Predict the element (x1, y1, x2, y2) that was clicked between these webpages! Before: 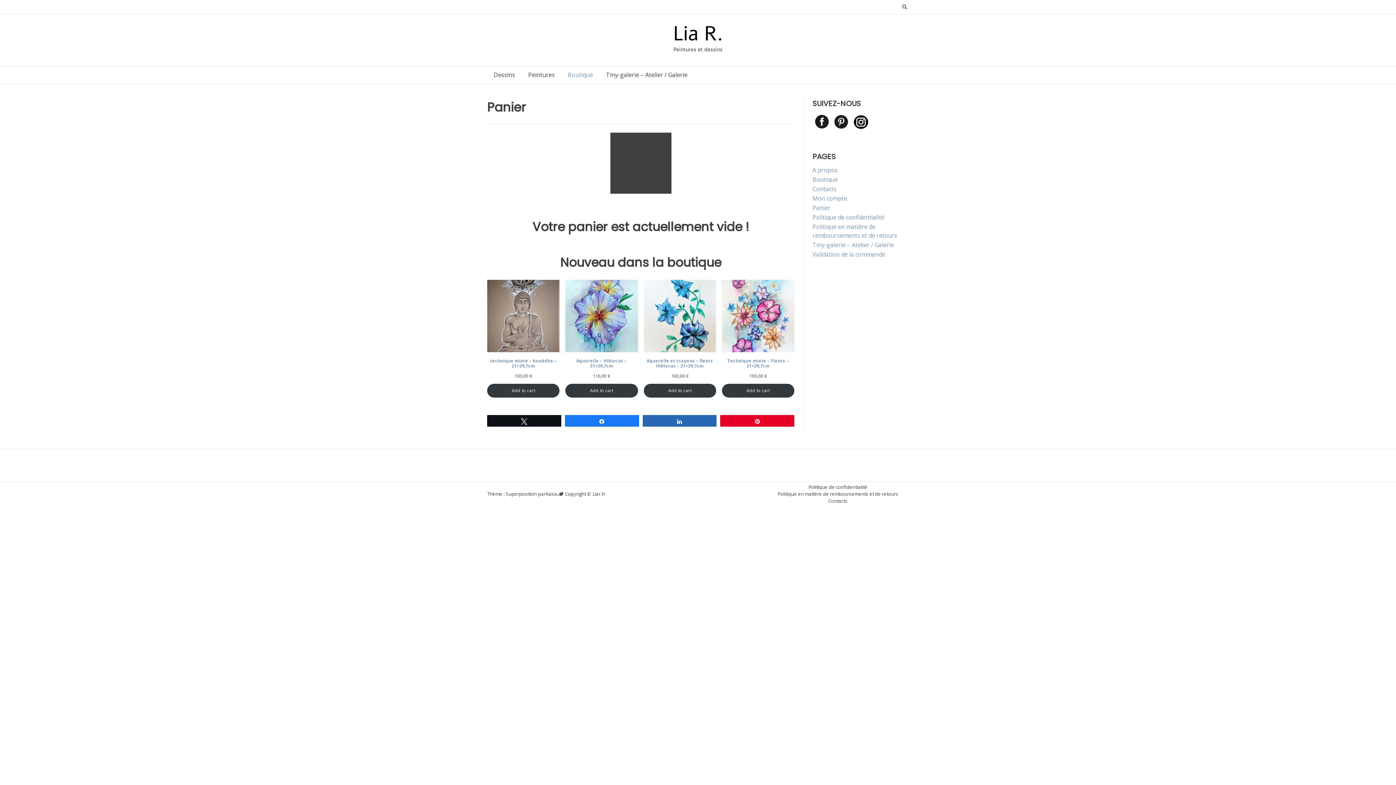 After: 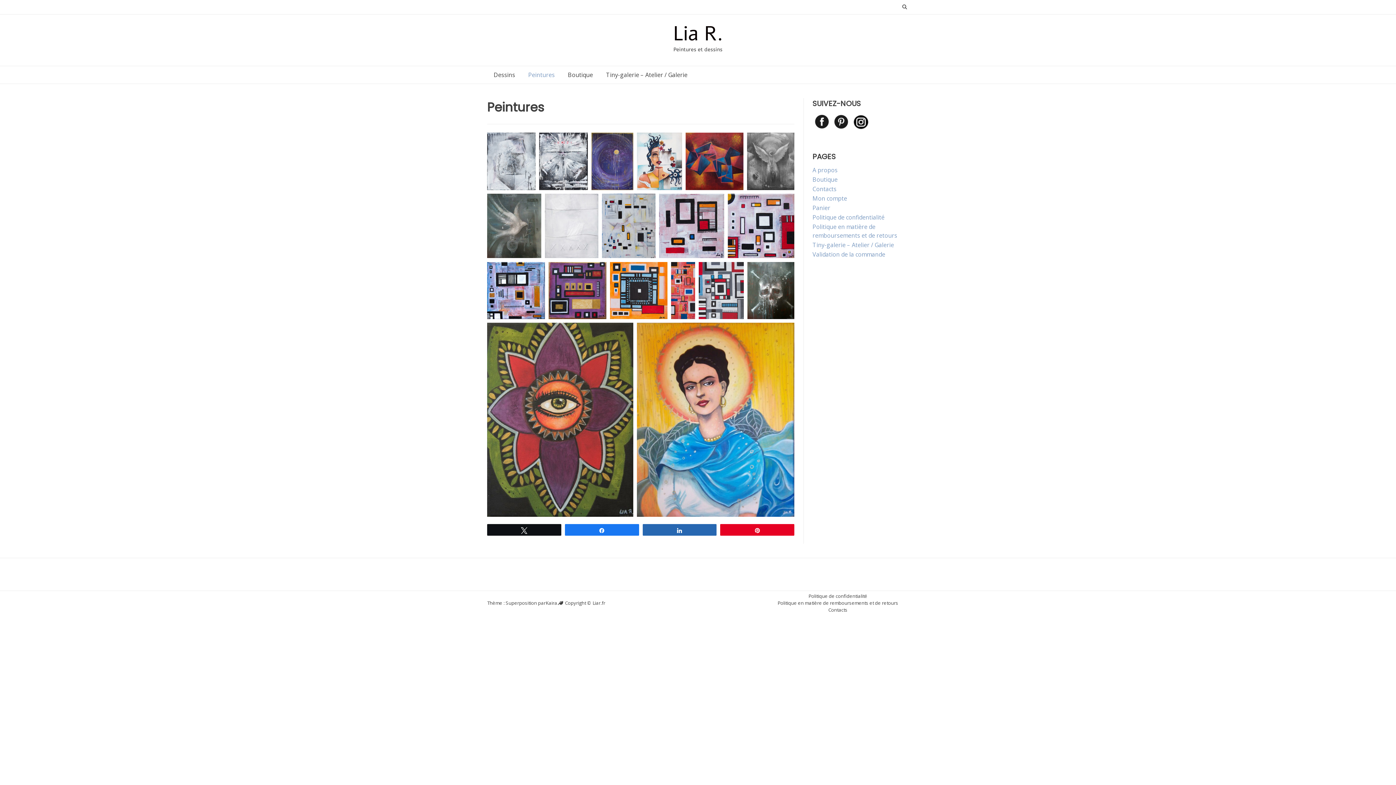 Action: label: Peintures bbox: (521, 66, 561, 83)